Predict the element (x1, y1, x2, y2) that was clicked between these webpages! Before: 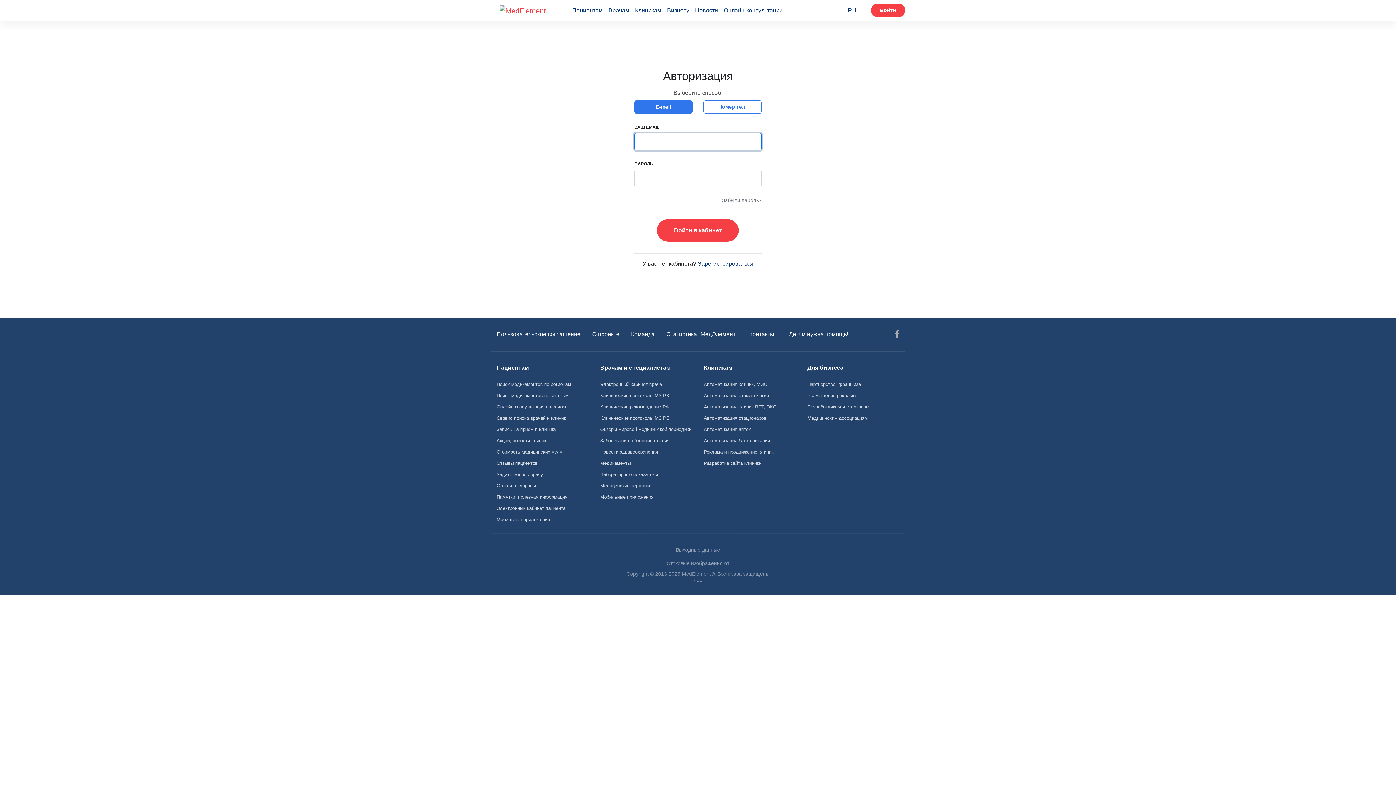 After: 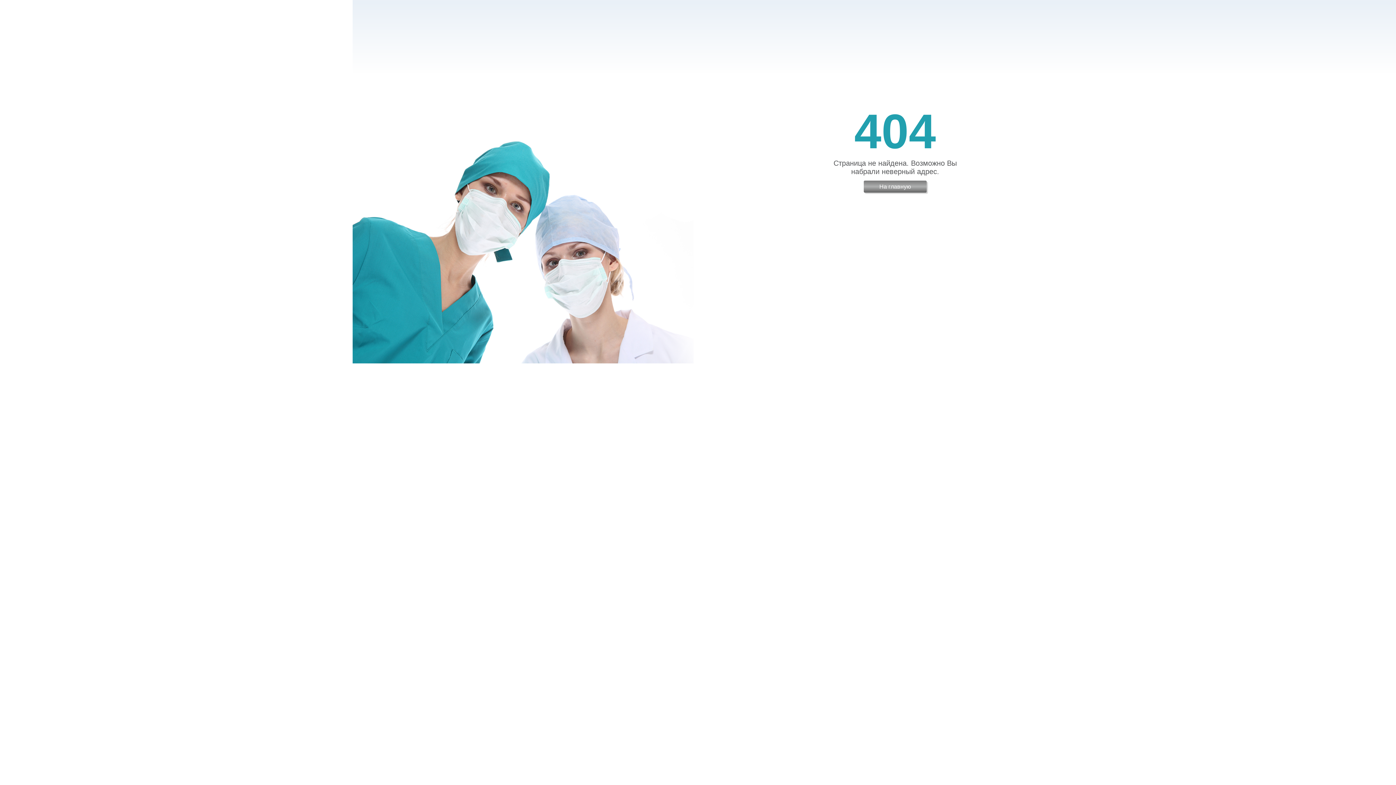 Action: bbox: (594, 378, 698, 390) label: Электронный кабинет врача